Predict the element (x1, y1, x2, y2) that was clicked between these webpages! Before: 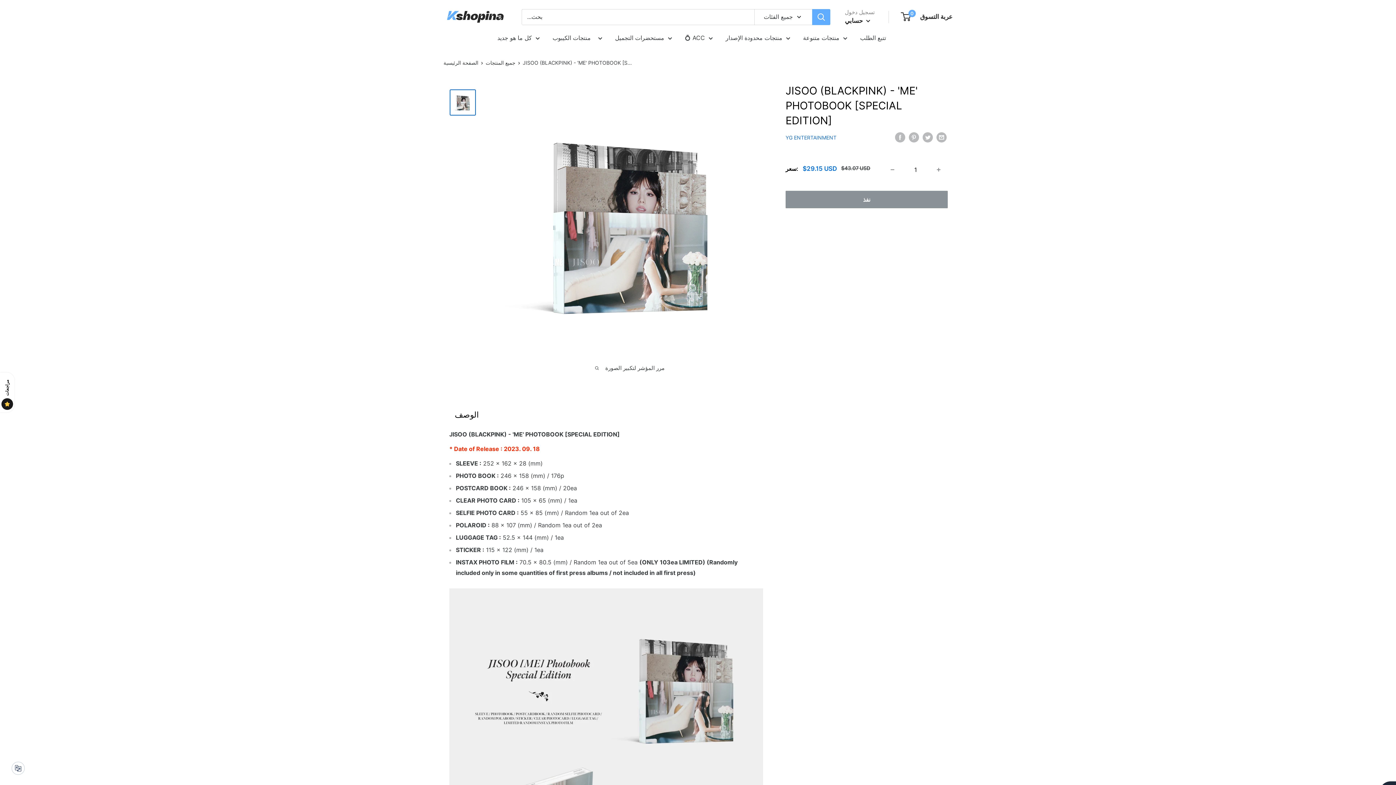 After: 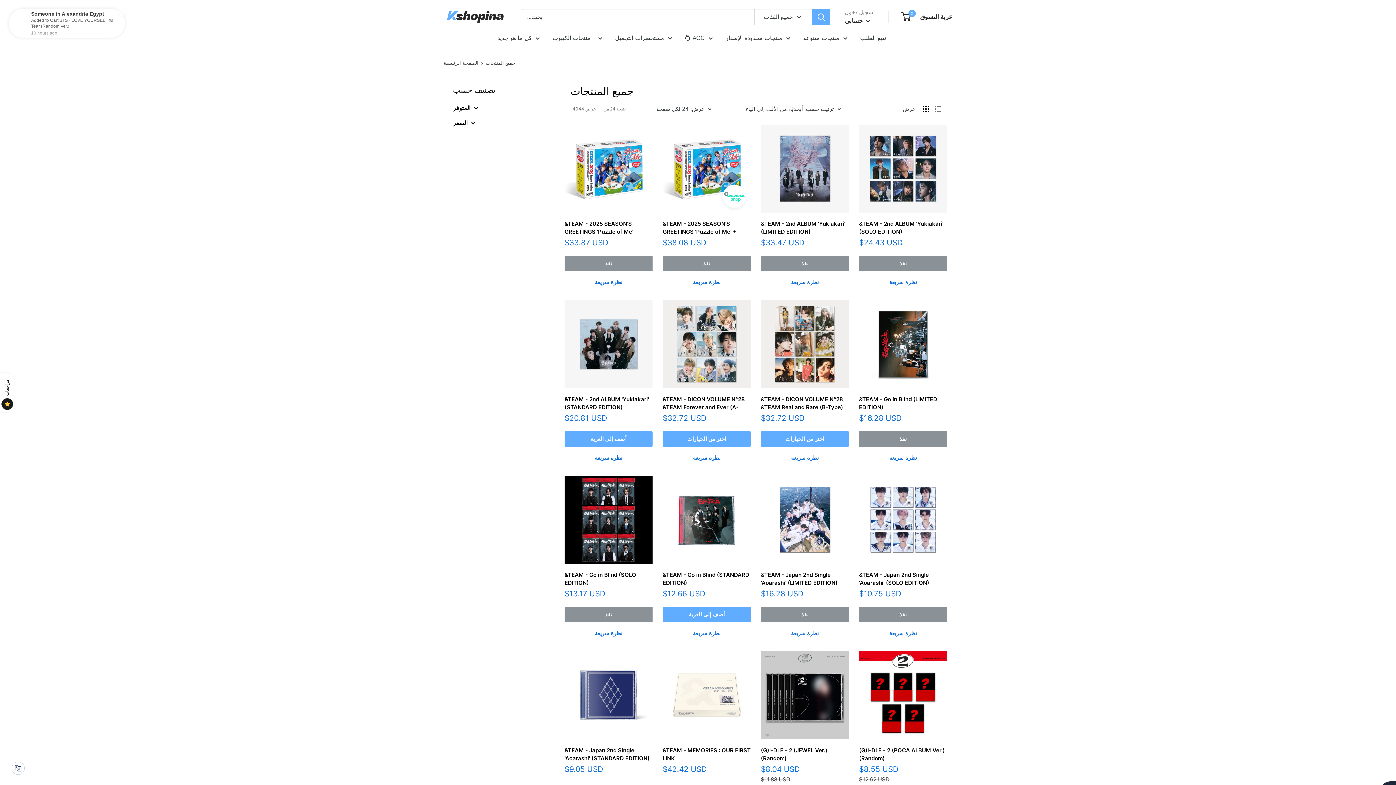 Action: label: جميع المنتجات bbox: (485, 59, 515, 65)